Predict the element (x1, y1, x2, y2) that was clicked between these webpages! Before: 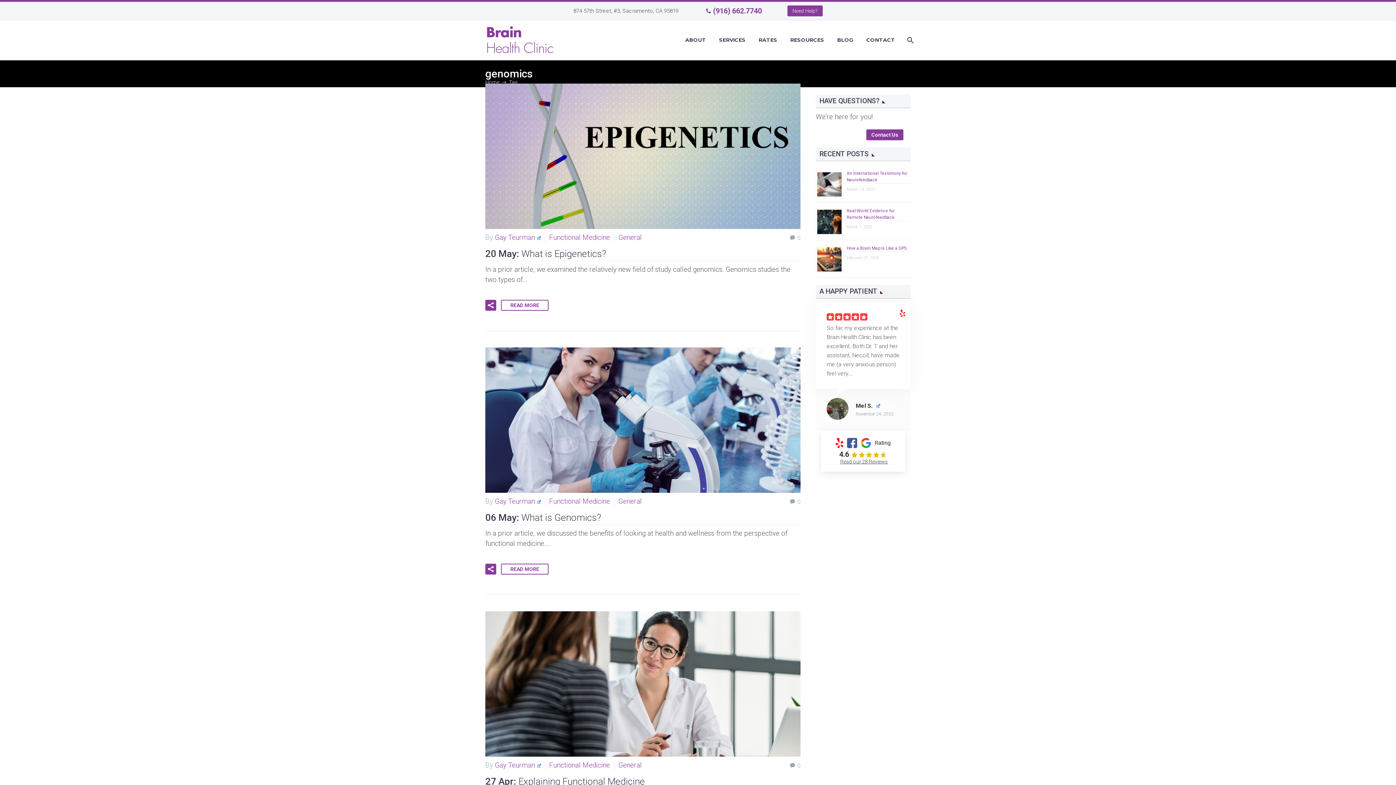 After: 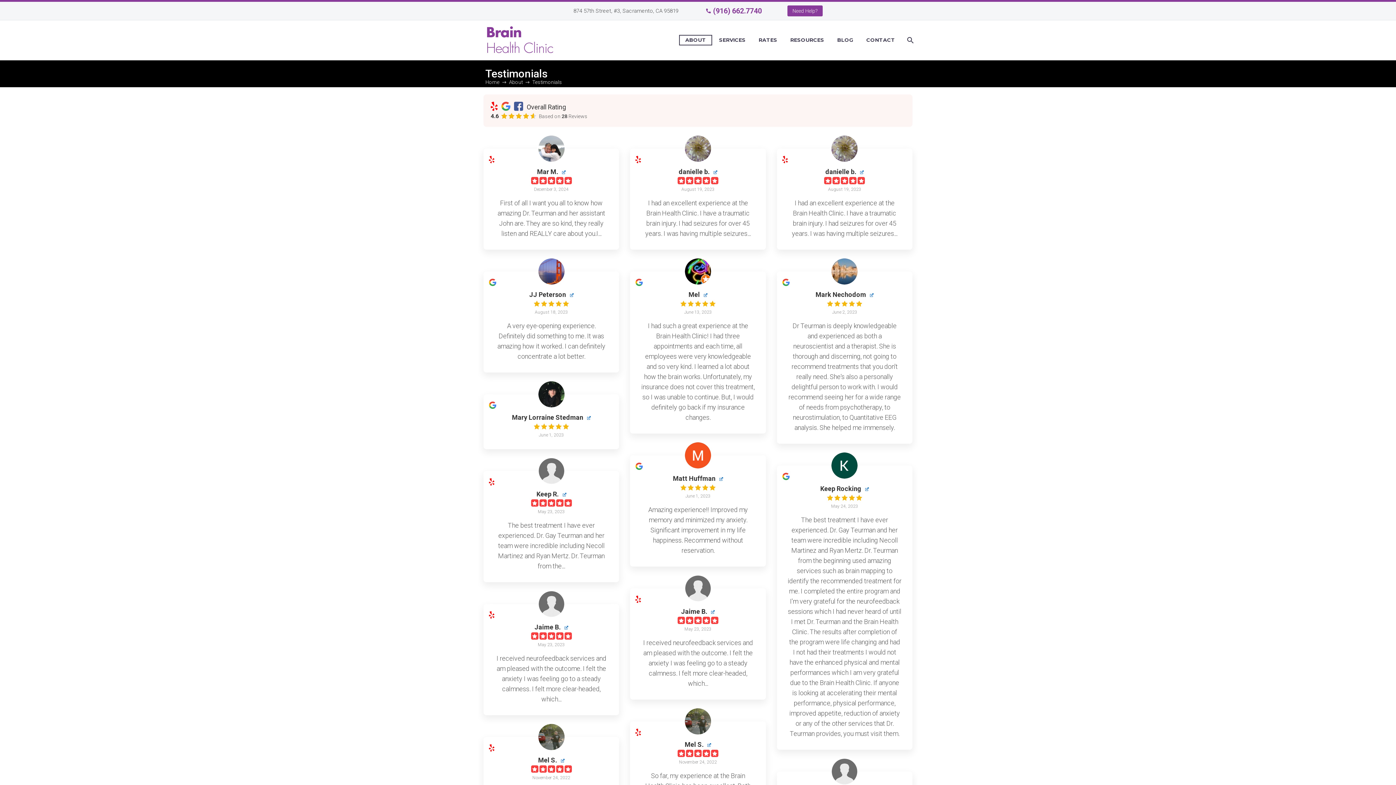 Action: label:   
Rating
4.6
Read our 28 Reviews bbox: (821, 430, 905, 472)